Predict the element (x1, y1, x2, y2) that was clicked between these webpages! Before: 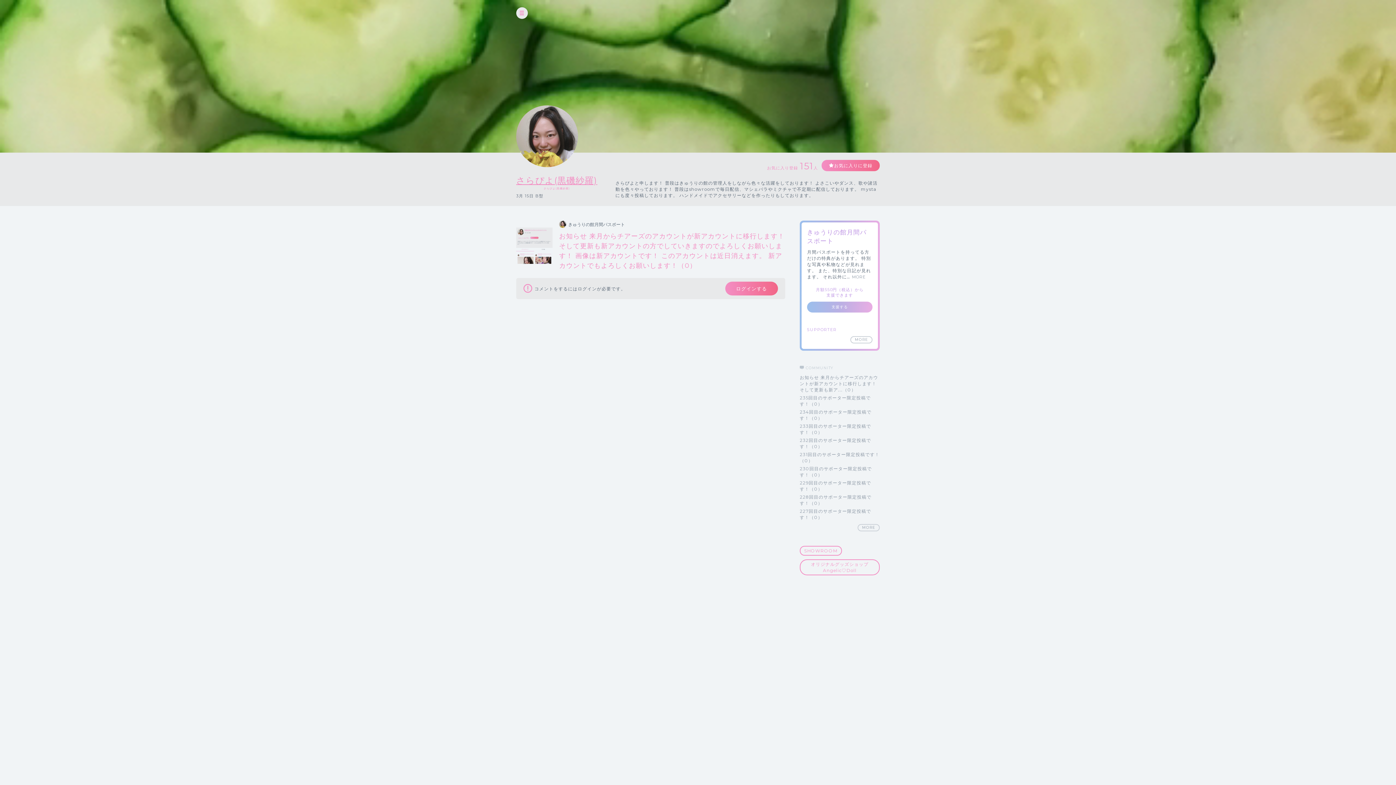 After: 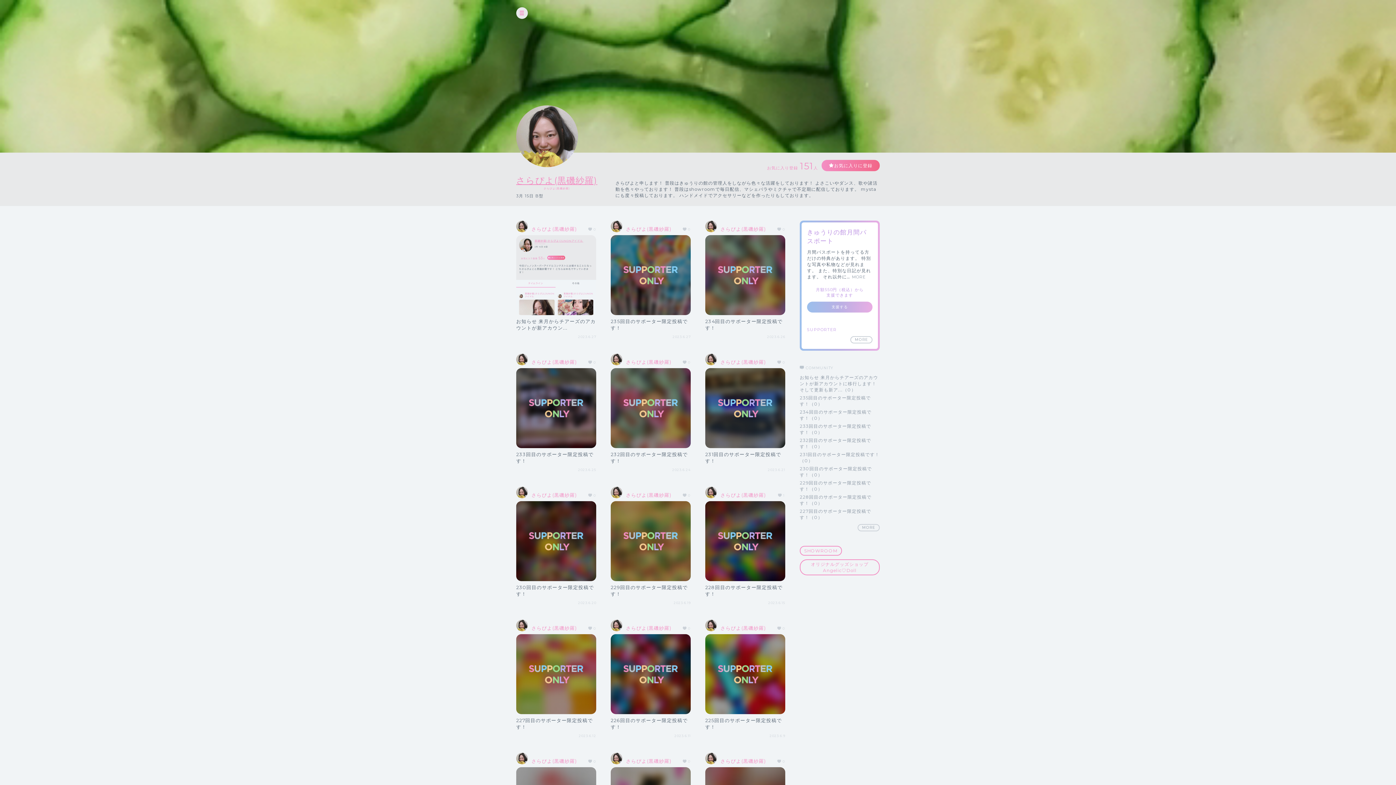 Action: bbox: (516, 175, 597, 185) label: さらぴよ(黒磯紗羅)